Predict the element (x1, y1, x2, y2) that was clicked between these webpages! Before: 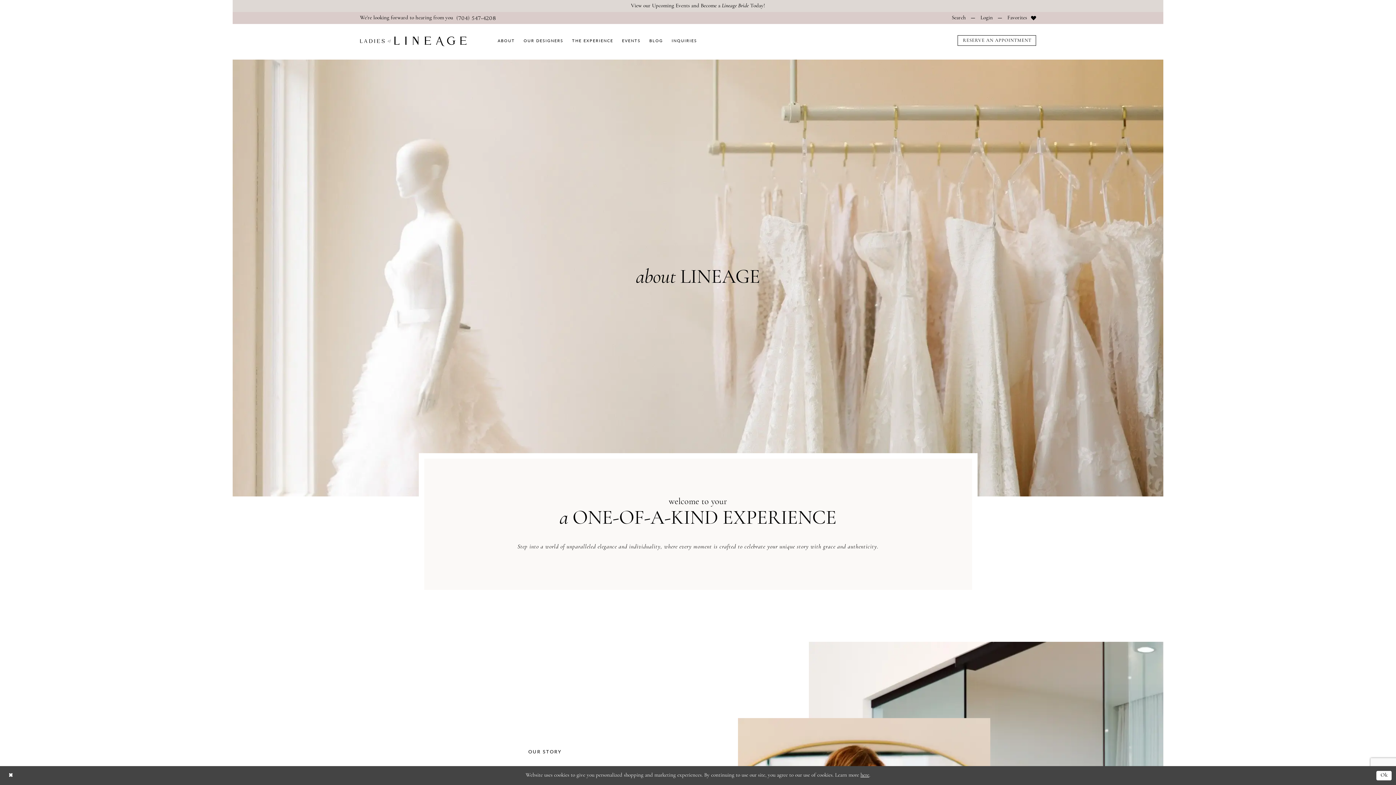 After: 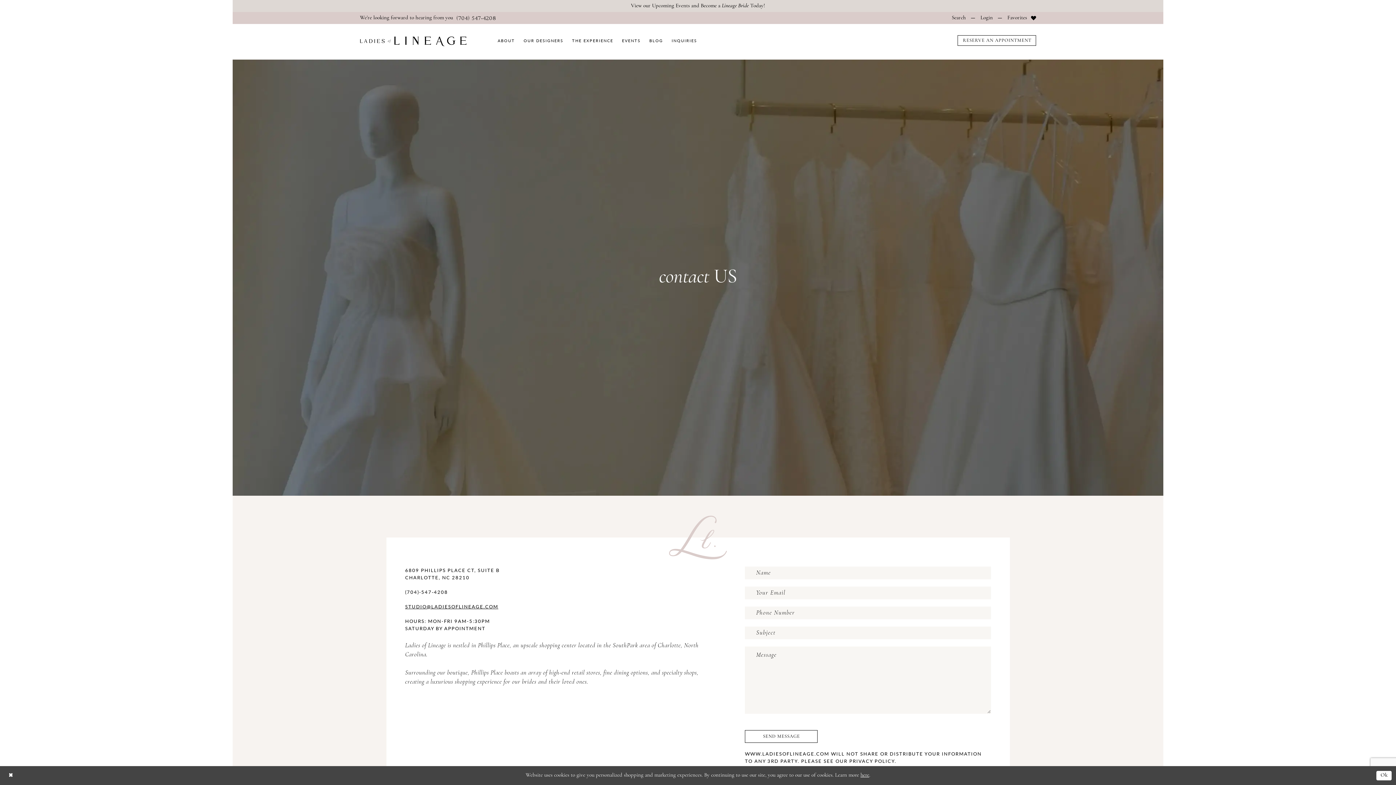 Action: label: INQUIRIES bbox: (667, 38, 701, 42)